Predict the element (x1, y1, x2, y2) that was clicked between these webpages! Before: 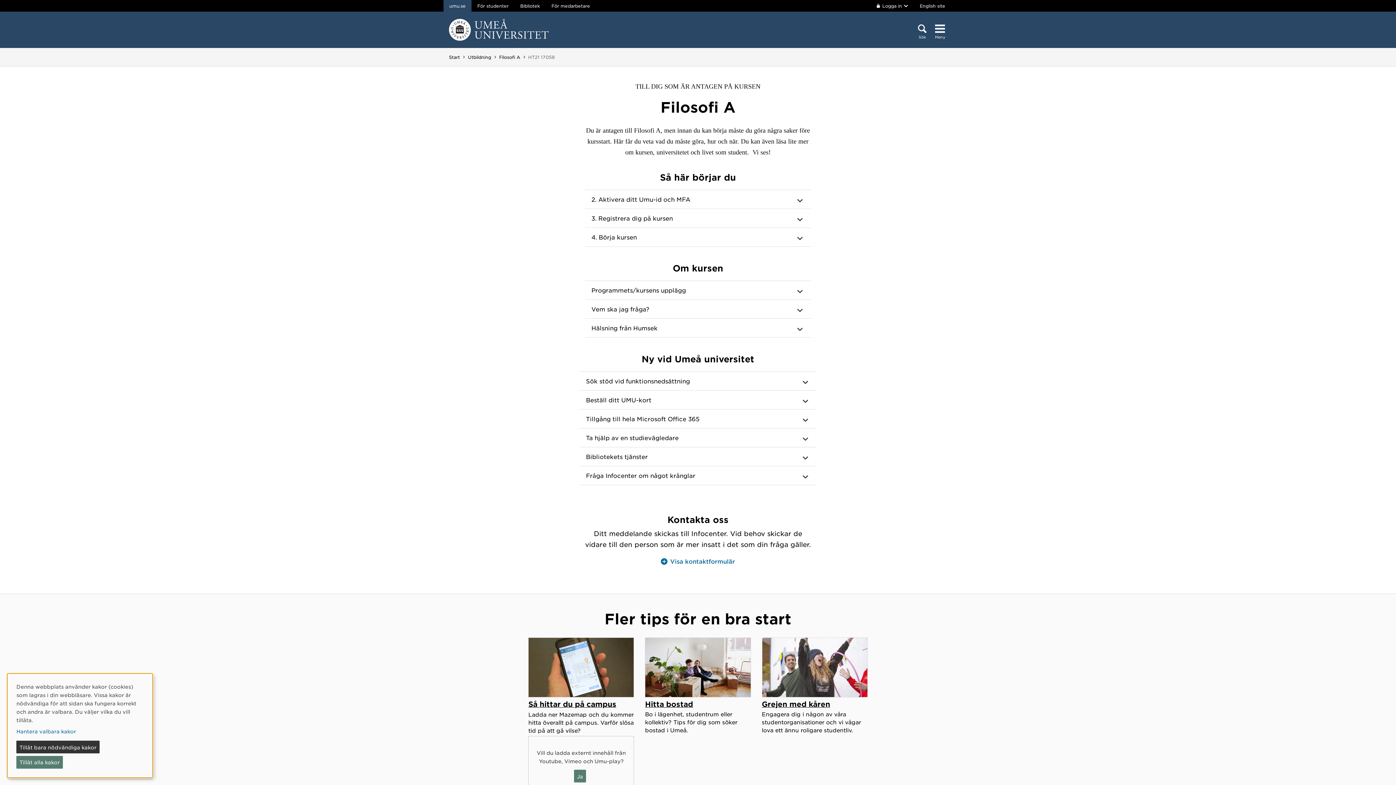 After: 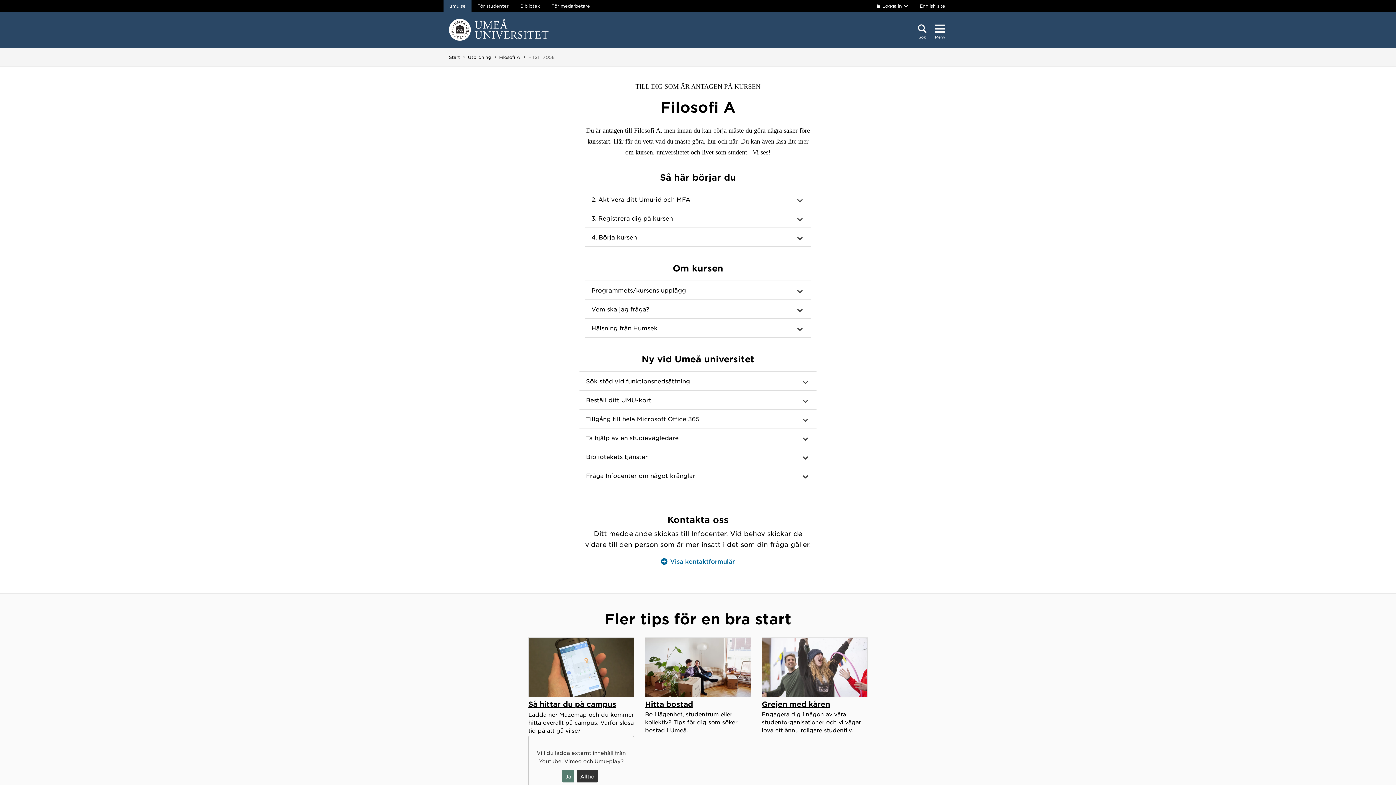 Action: bbox: (16, 741, 99, 753) label: Tillåt bara nödvändiga kakor